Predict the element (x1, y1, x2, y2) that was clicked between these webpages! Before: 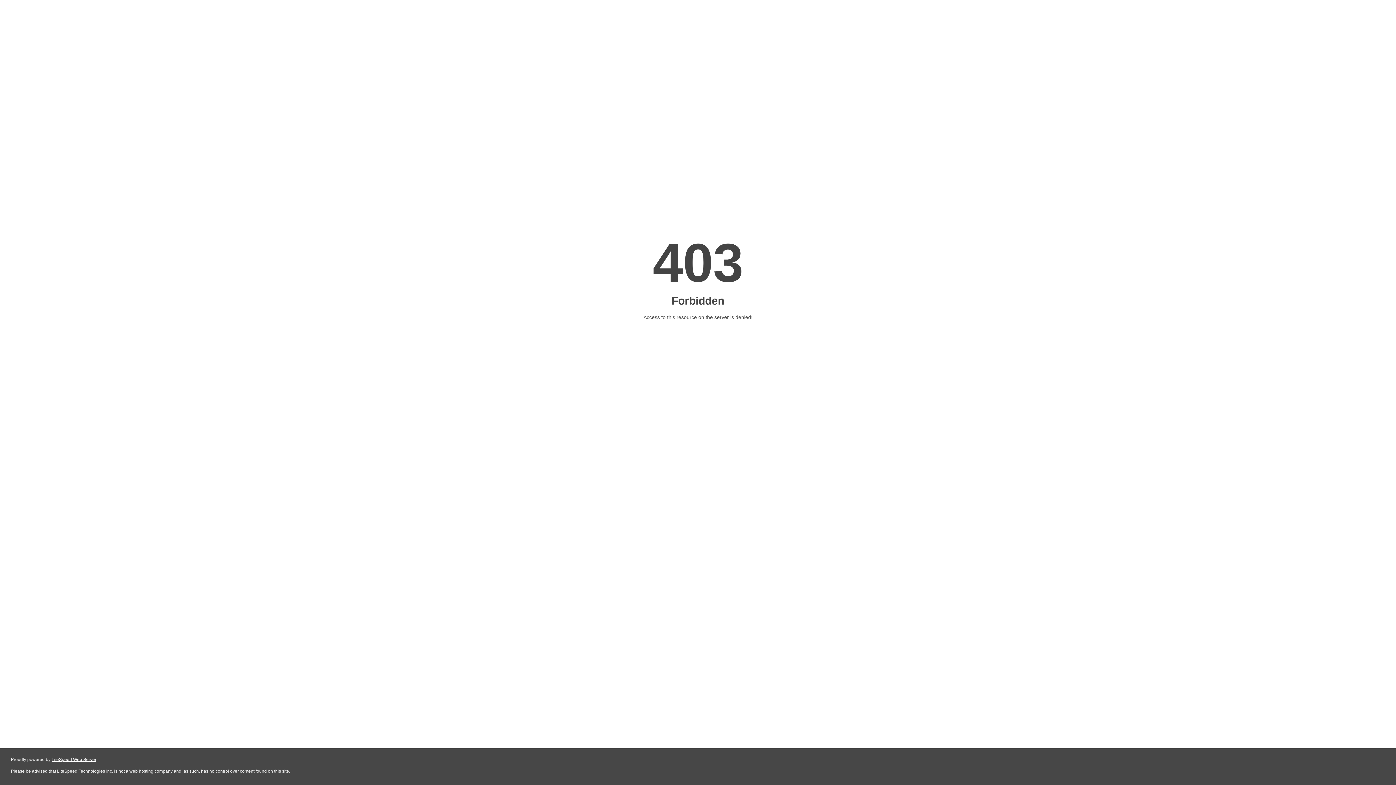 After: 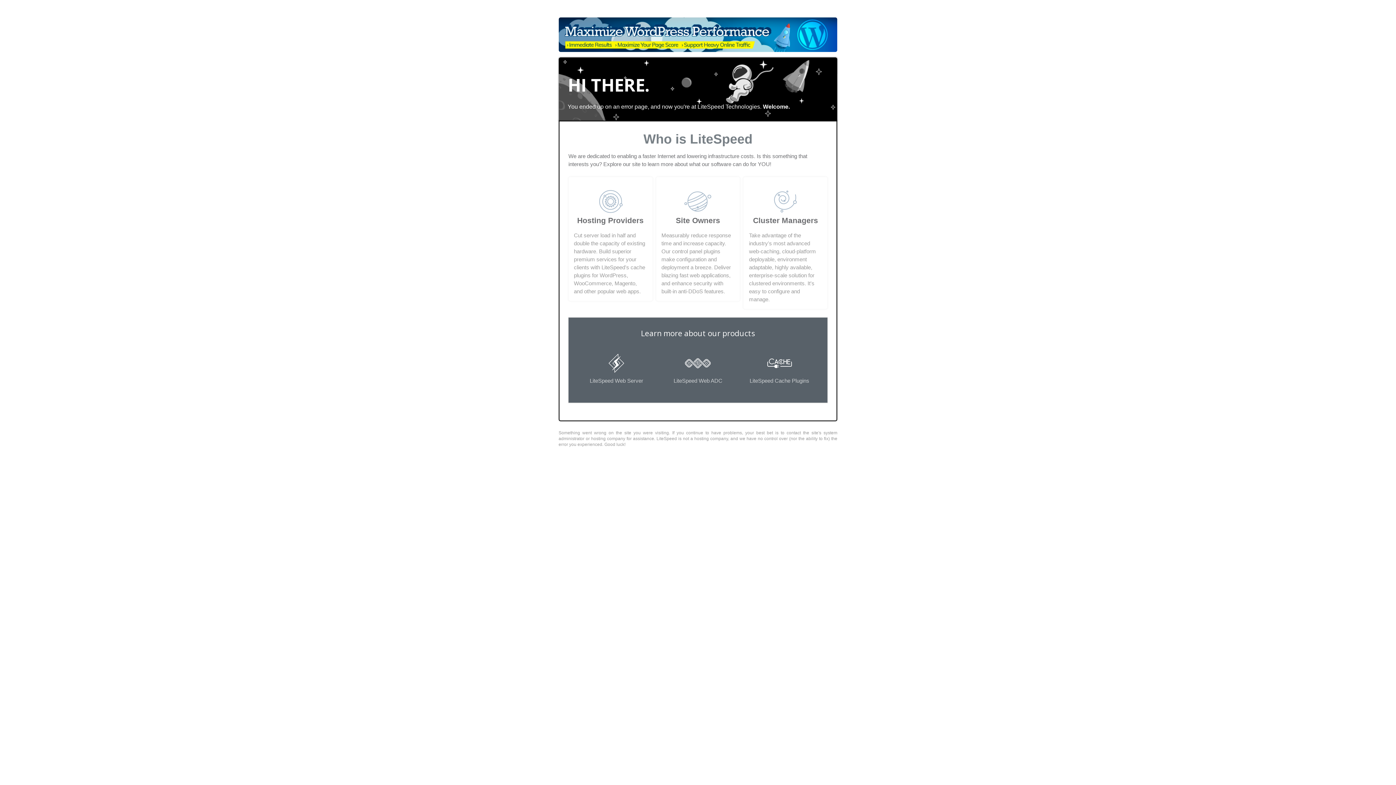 Action: label: LiteSpeed Web Server bbox: (51, 757, 96, 762)